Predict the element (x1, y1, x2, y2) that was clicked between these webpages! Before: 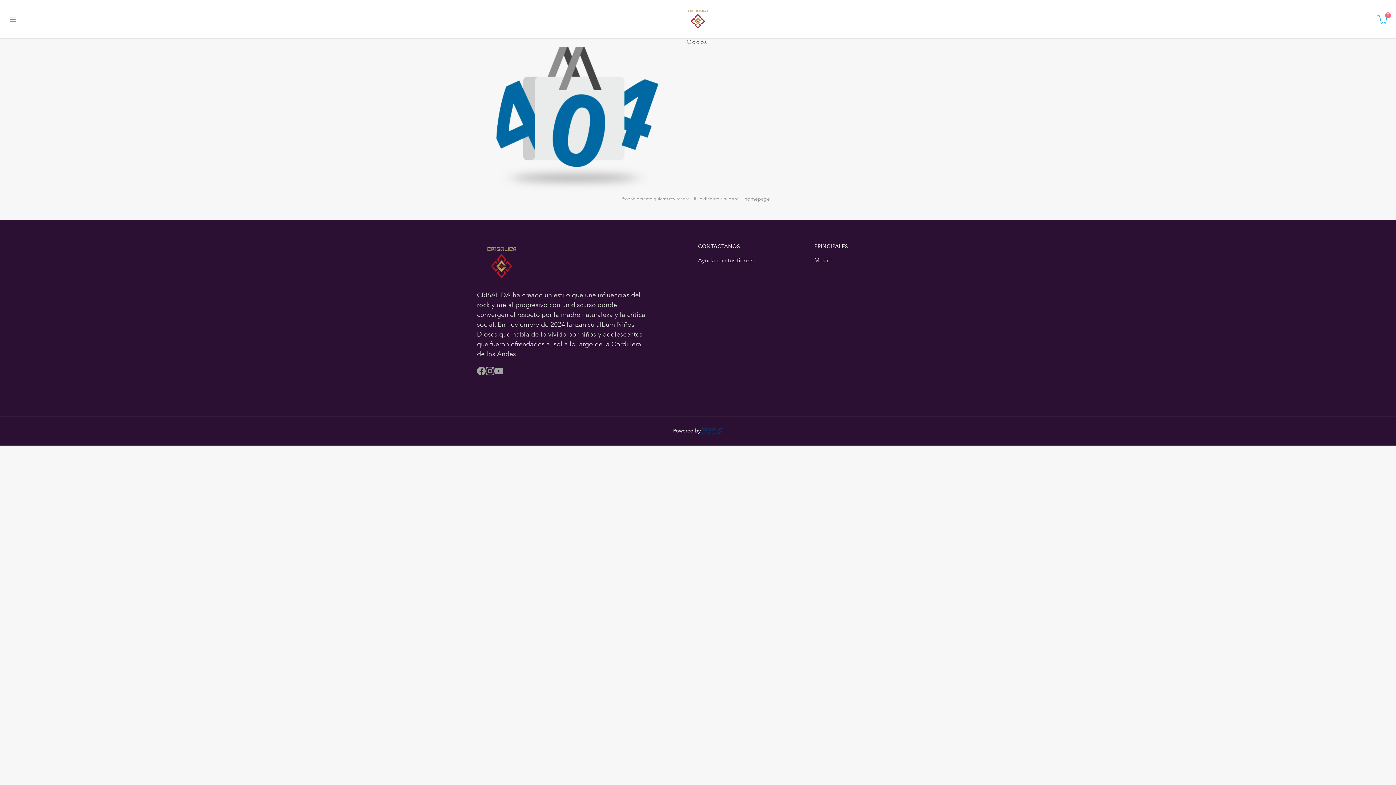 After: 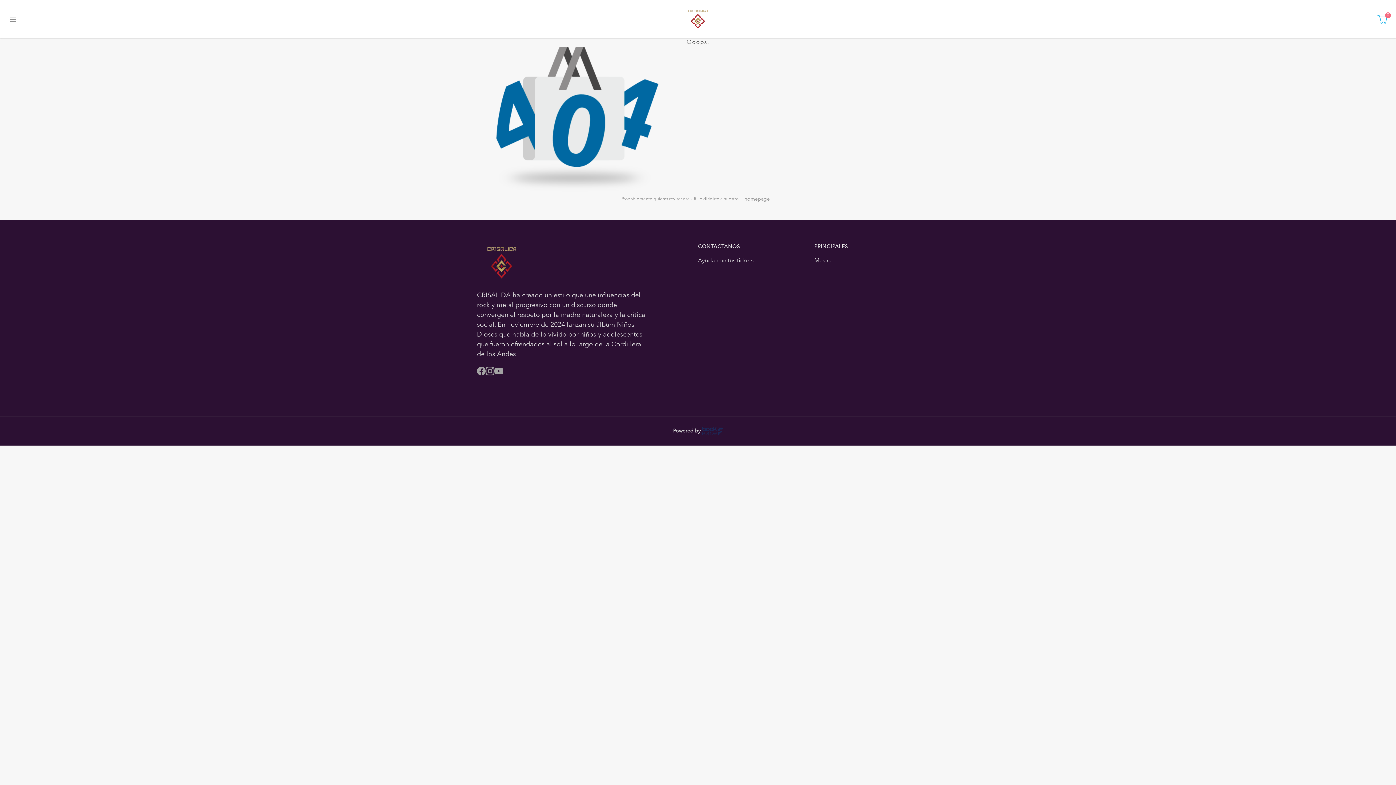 Action: bbox: (494, 366, 503, 375)